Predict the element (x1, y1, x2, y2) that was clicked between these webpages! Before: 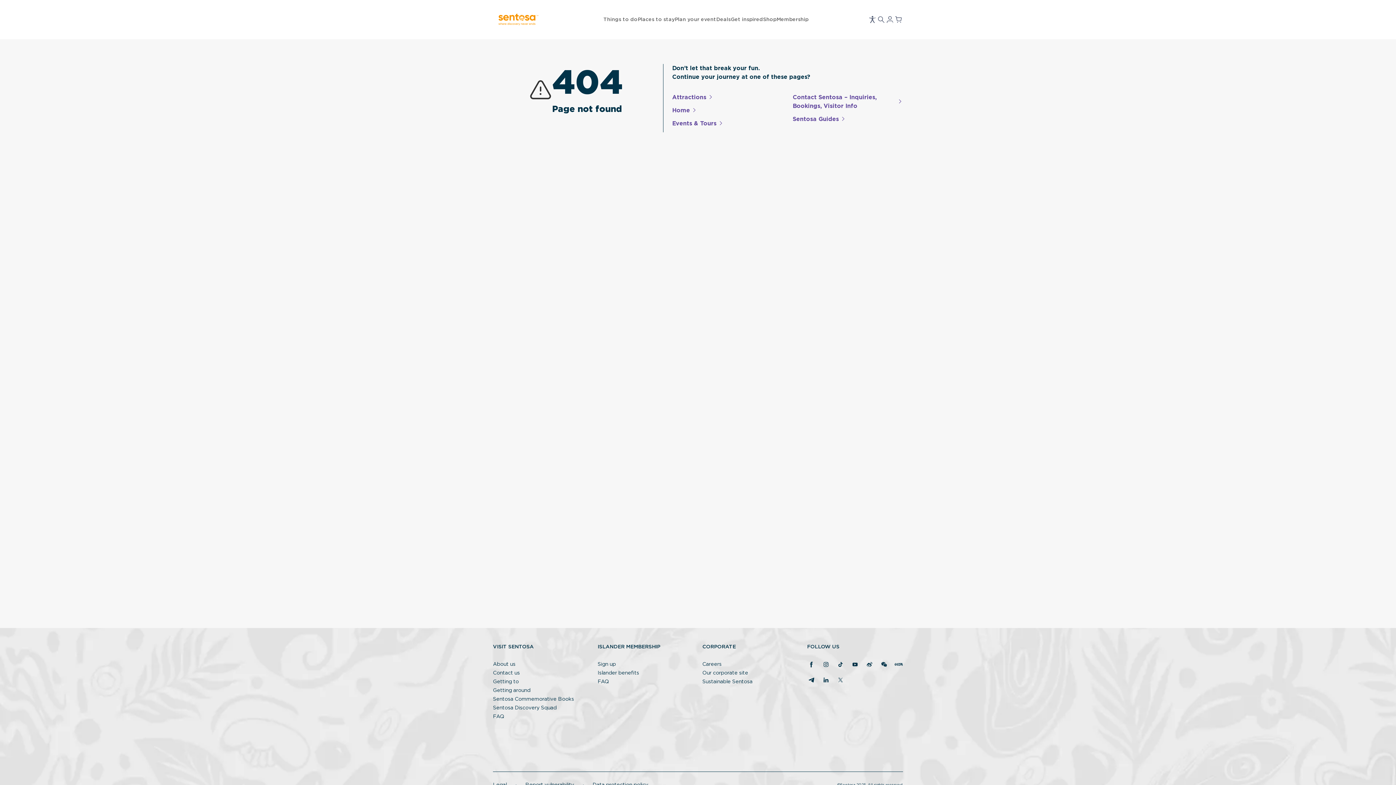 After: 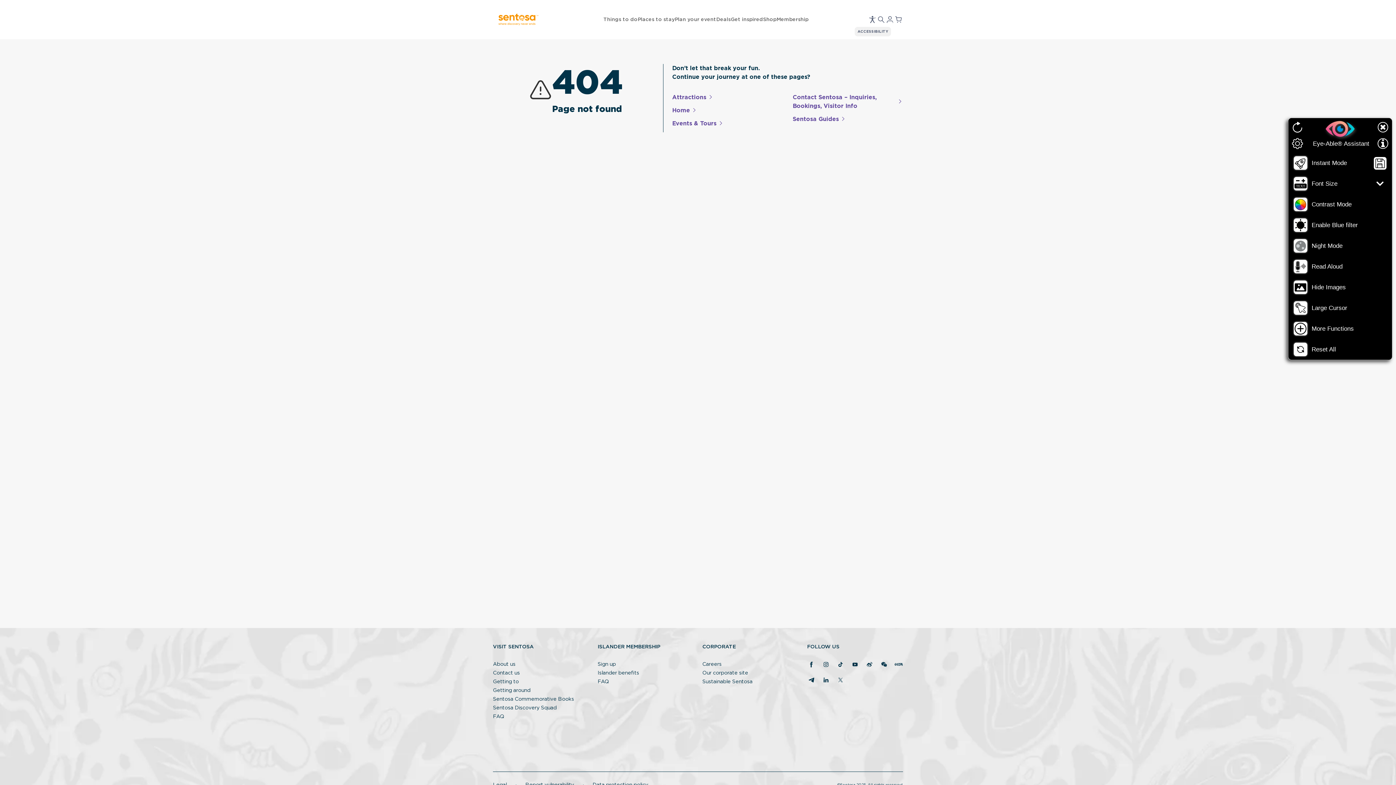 Action: bbox: (868, 15, 877, 24) label: EyeAbleIcon